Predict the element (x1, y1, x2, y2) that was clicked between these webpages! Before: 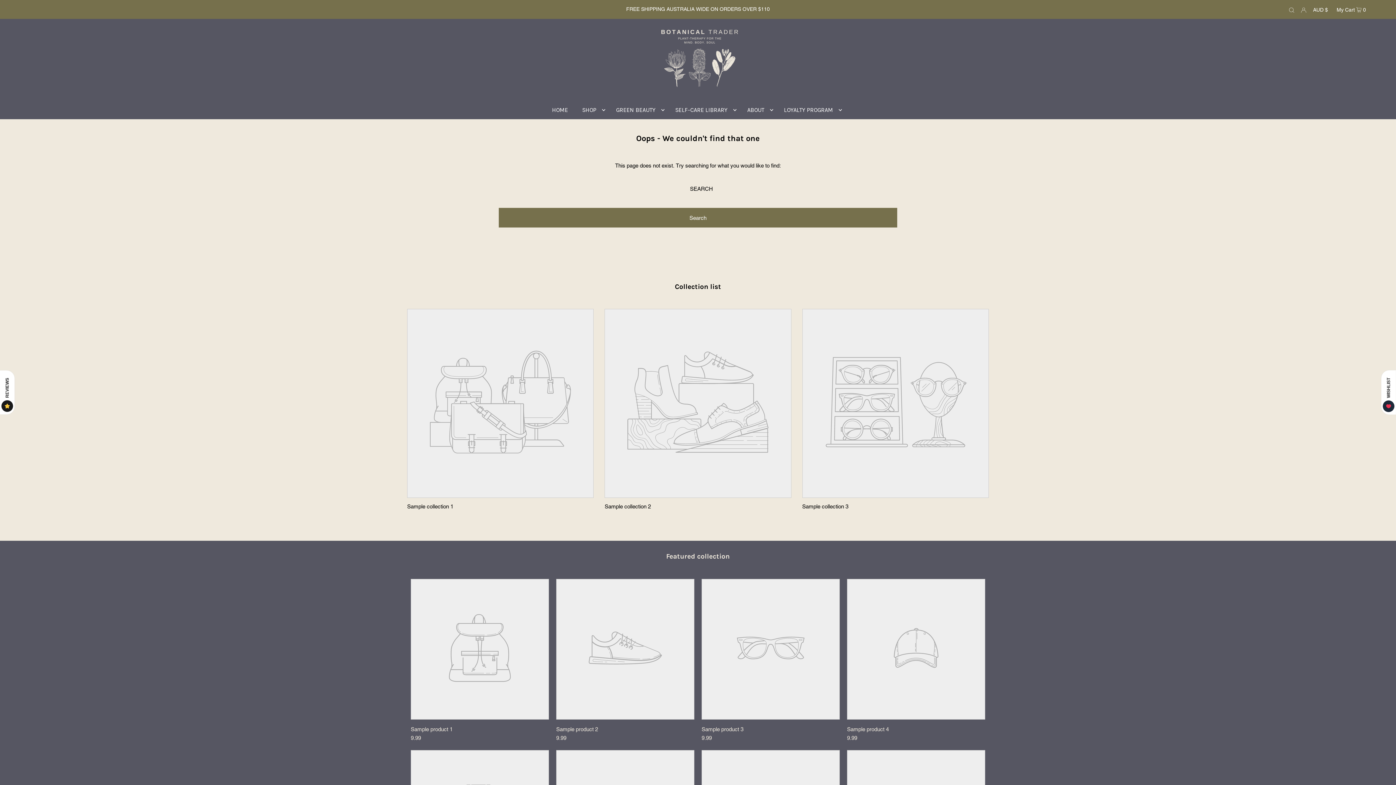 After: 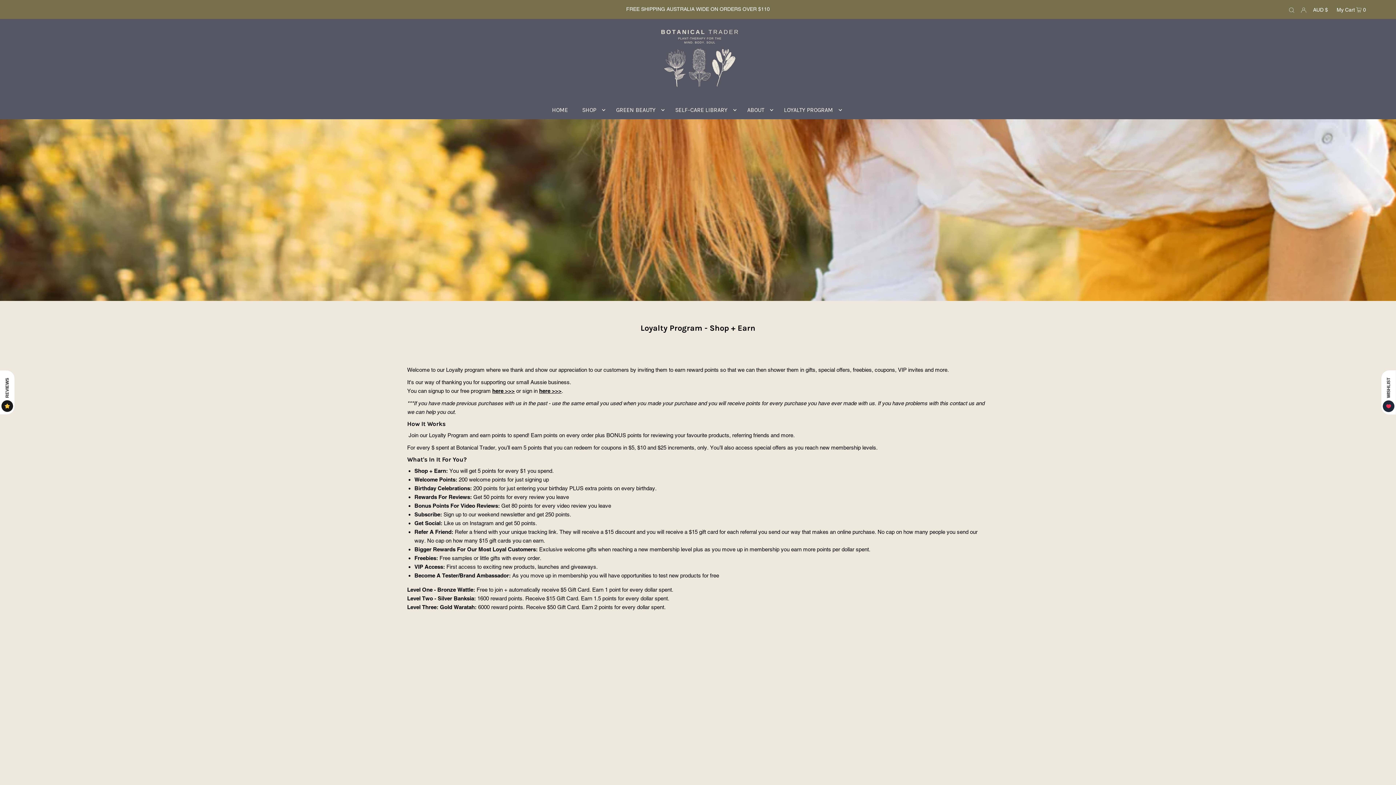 Action: label: LOYALTY PROGRAM bbox: (780, 100, 842, 119)